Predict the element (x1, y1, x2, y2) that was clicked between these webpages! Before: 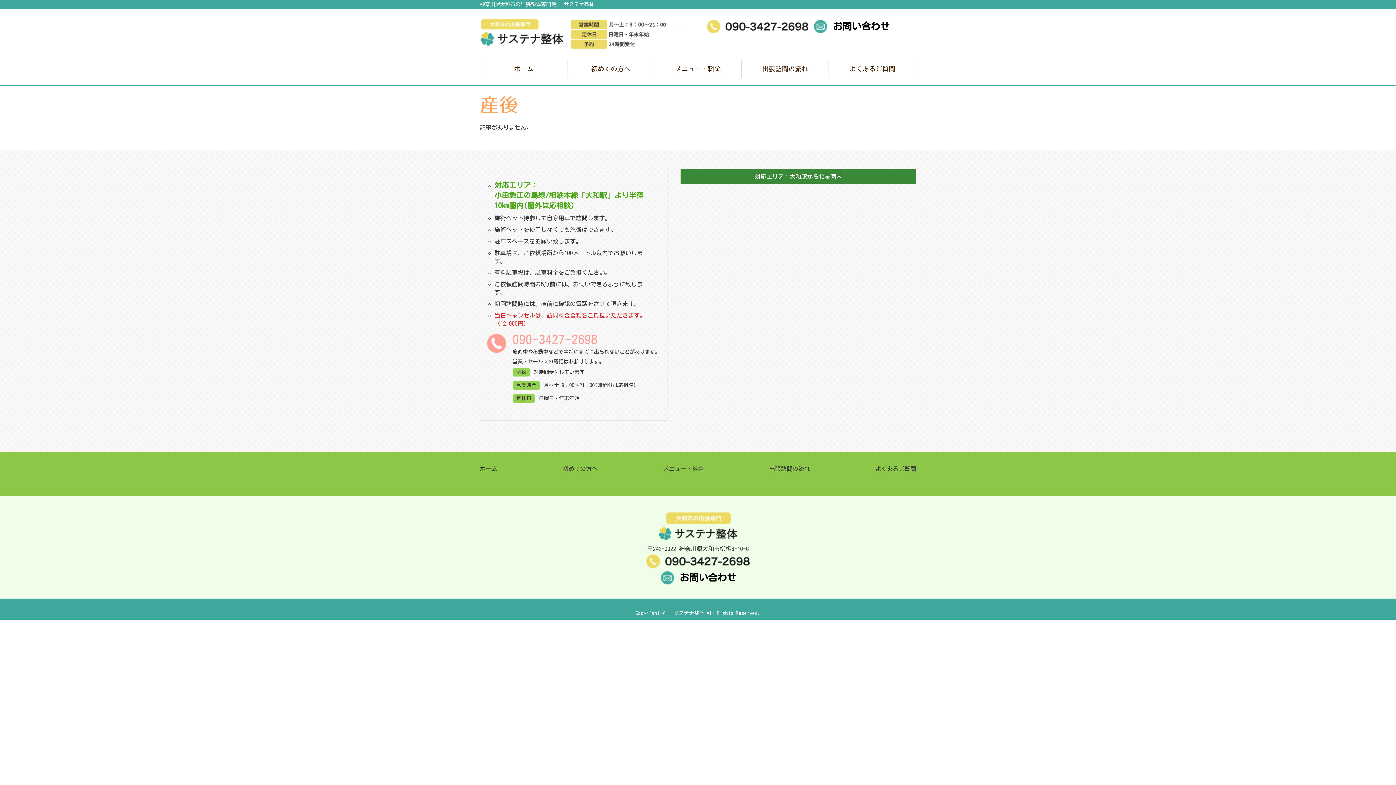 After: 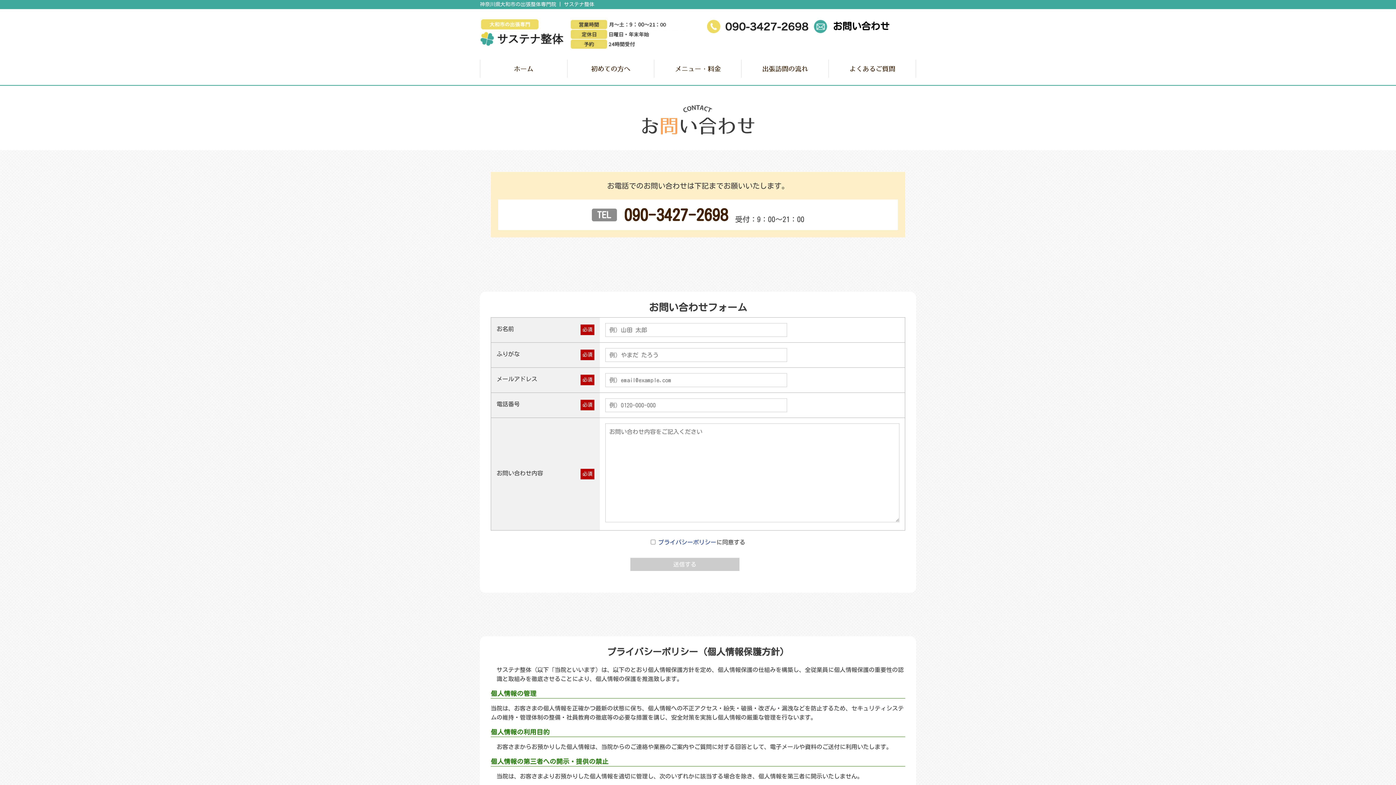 Action: bbox: (659, 573, 736, 582) label:  お問い合わせ